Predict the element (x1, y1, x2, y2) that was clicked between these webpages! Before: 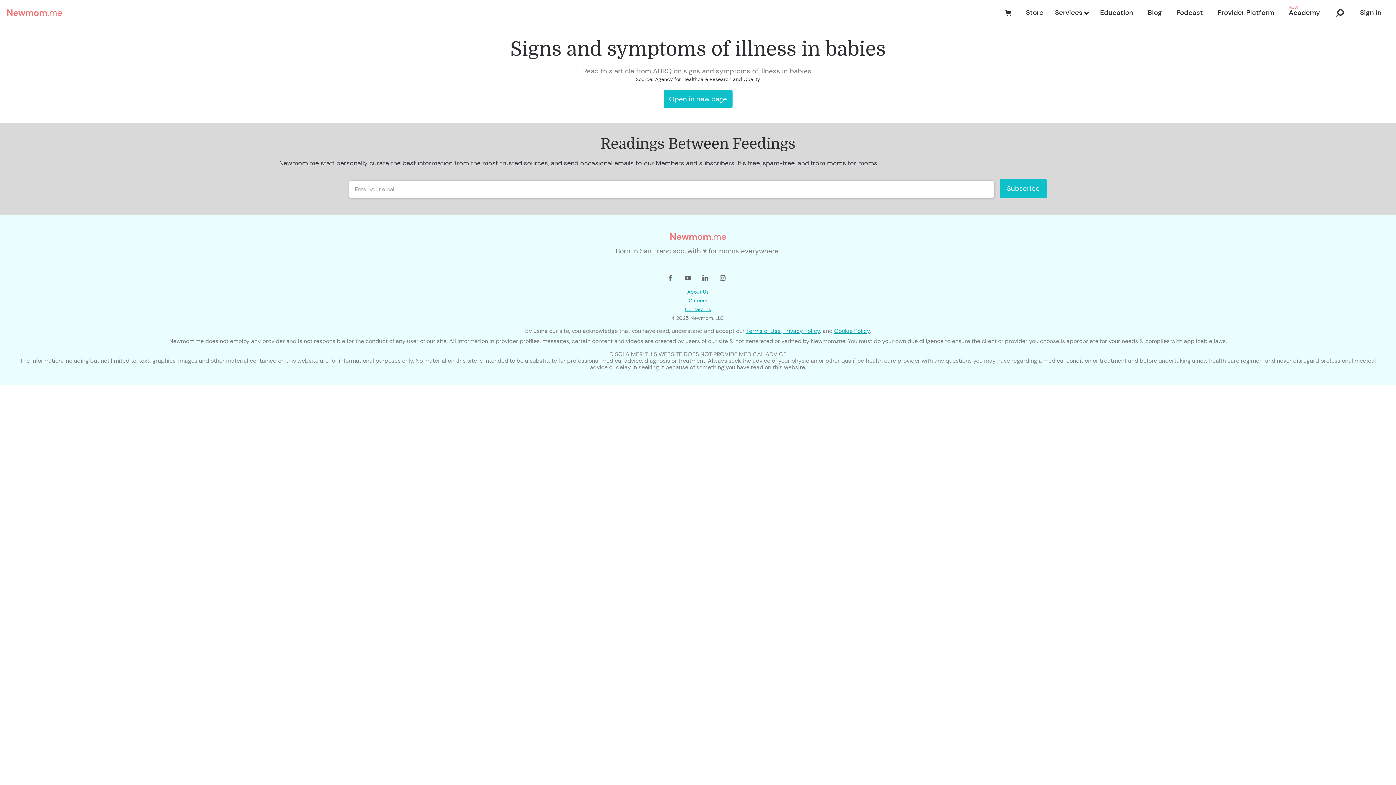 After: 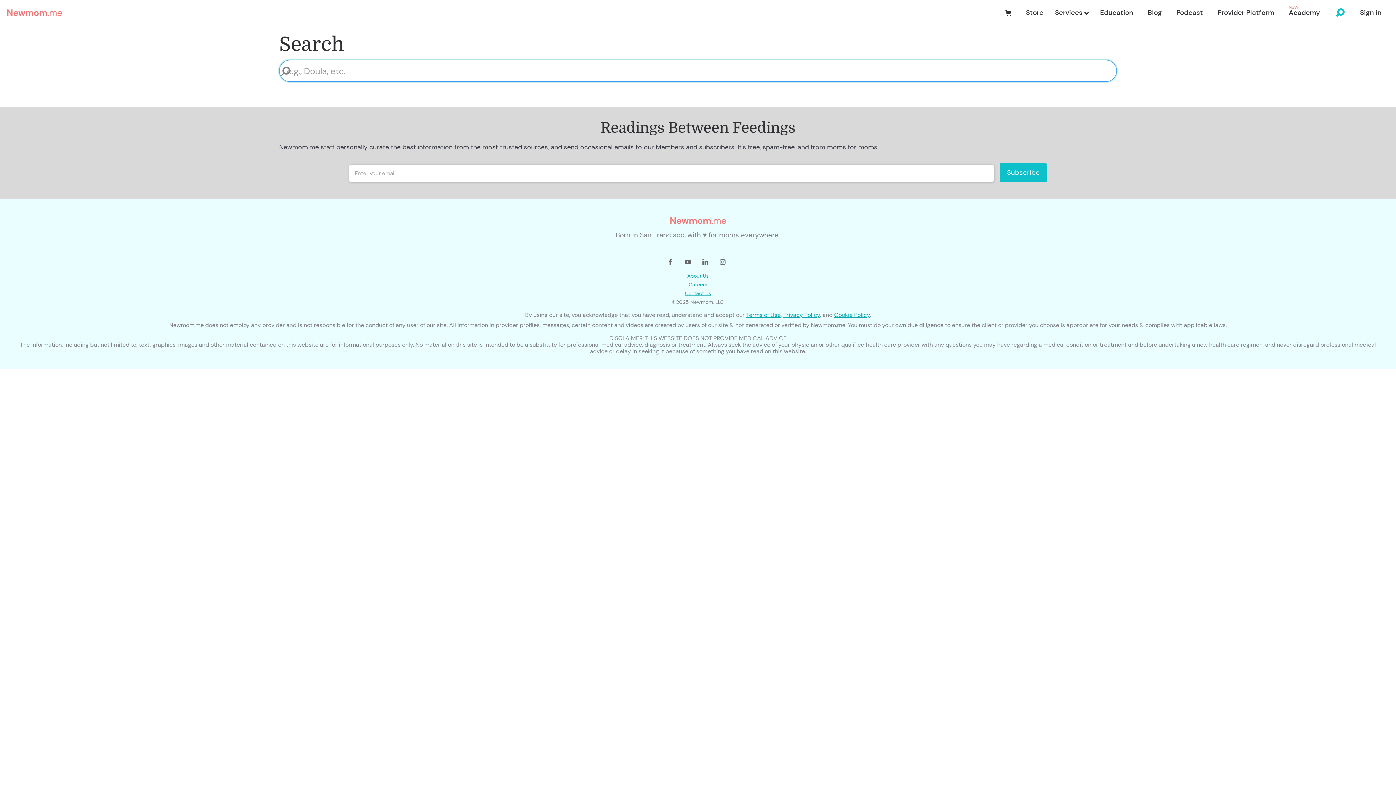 Action: label: ⌕ bbox: (1327, 0, 1353, 25)